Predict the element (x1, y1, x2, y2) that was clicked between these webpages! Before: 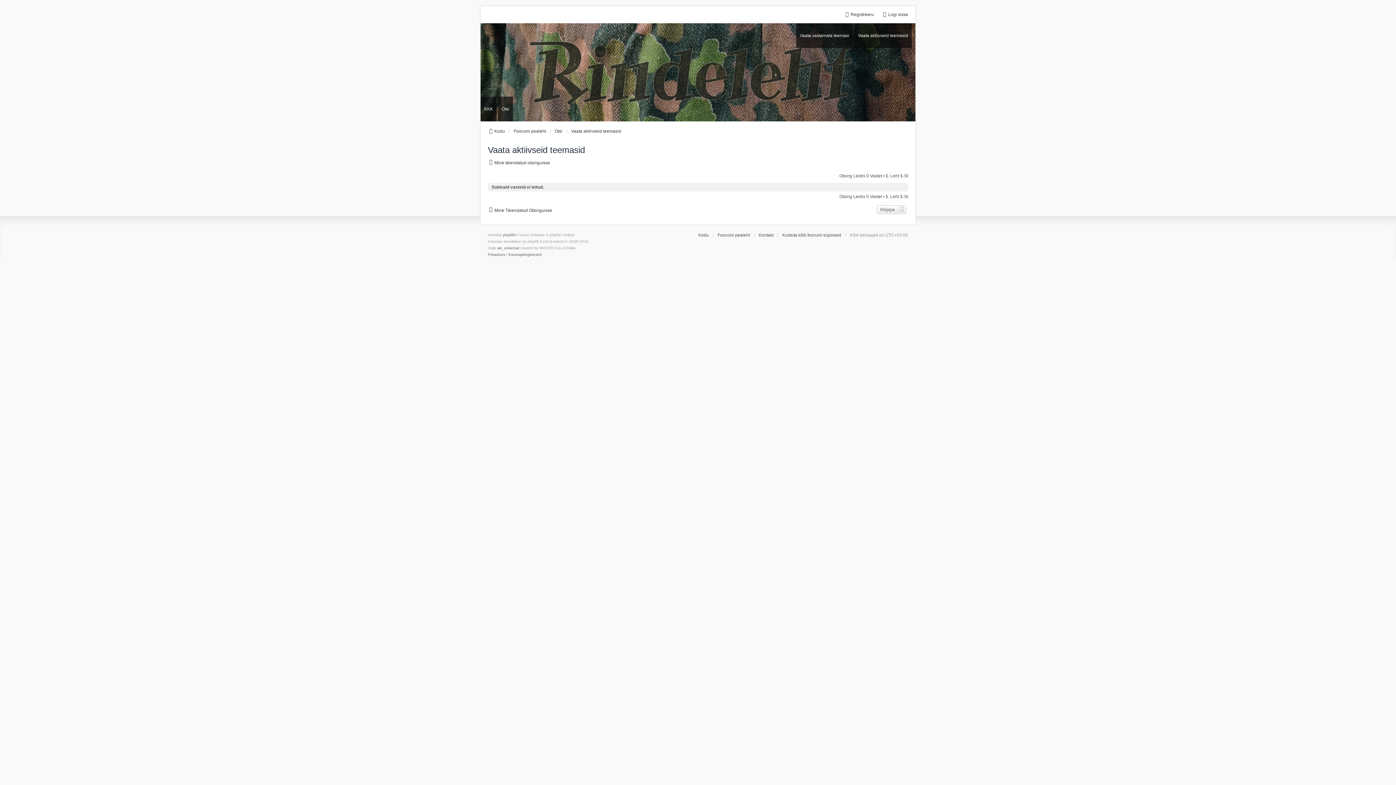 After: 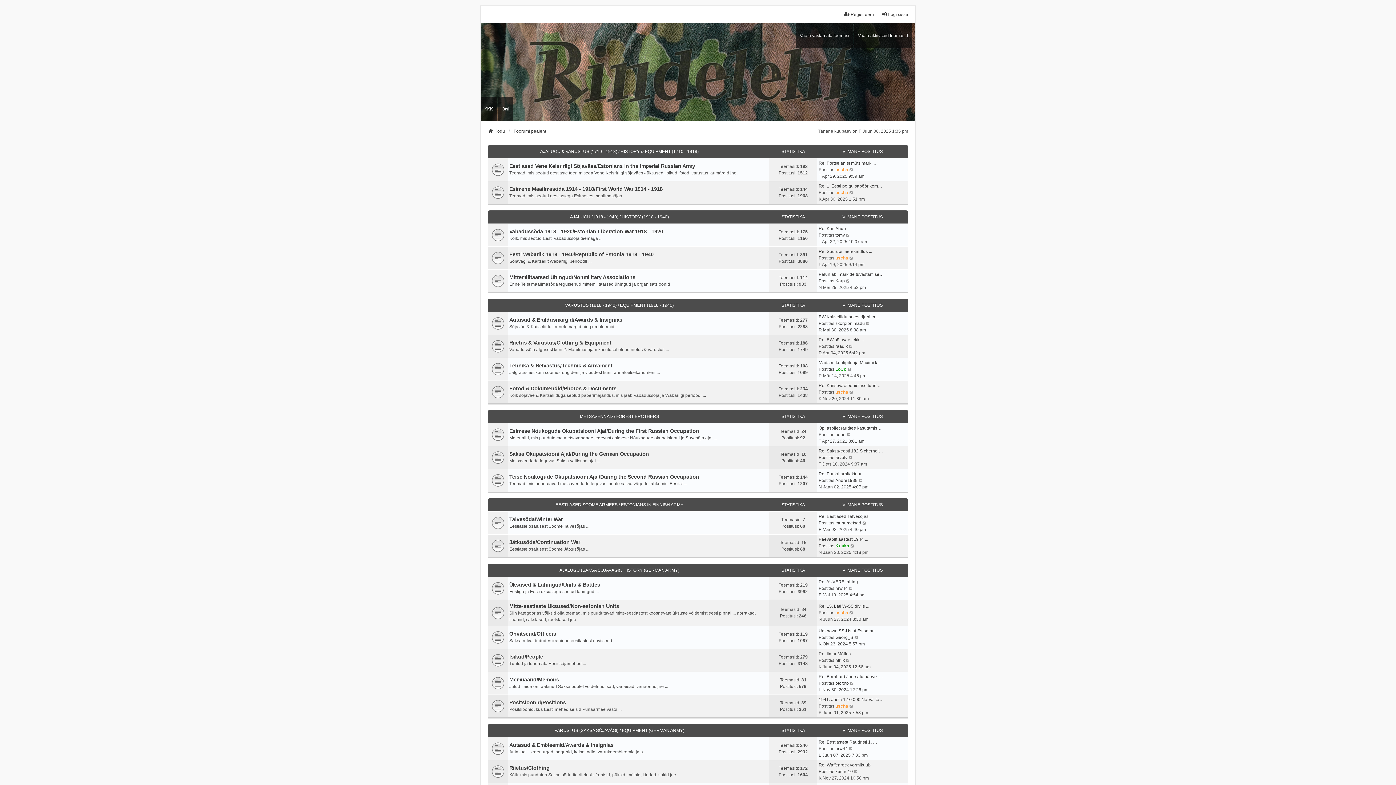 Action: label: Foorumi pealeht bbox: (717, 231, 750, 238)